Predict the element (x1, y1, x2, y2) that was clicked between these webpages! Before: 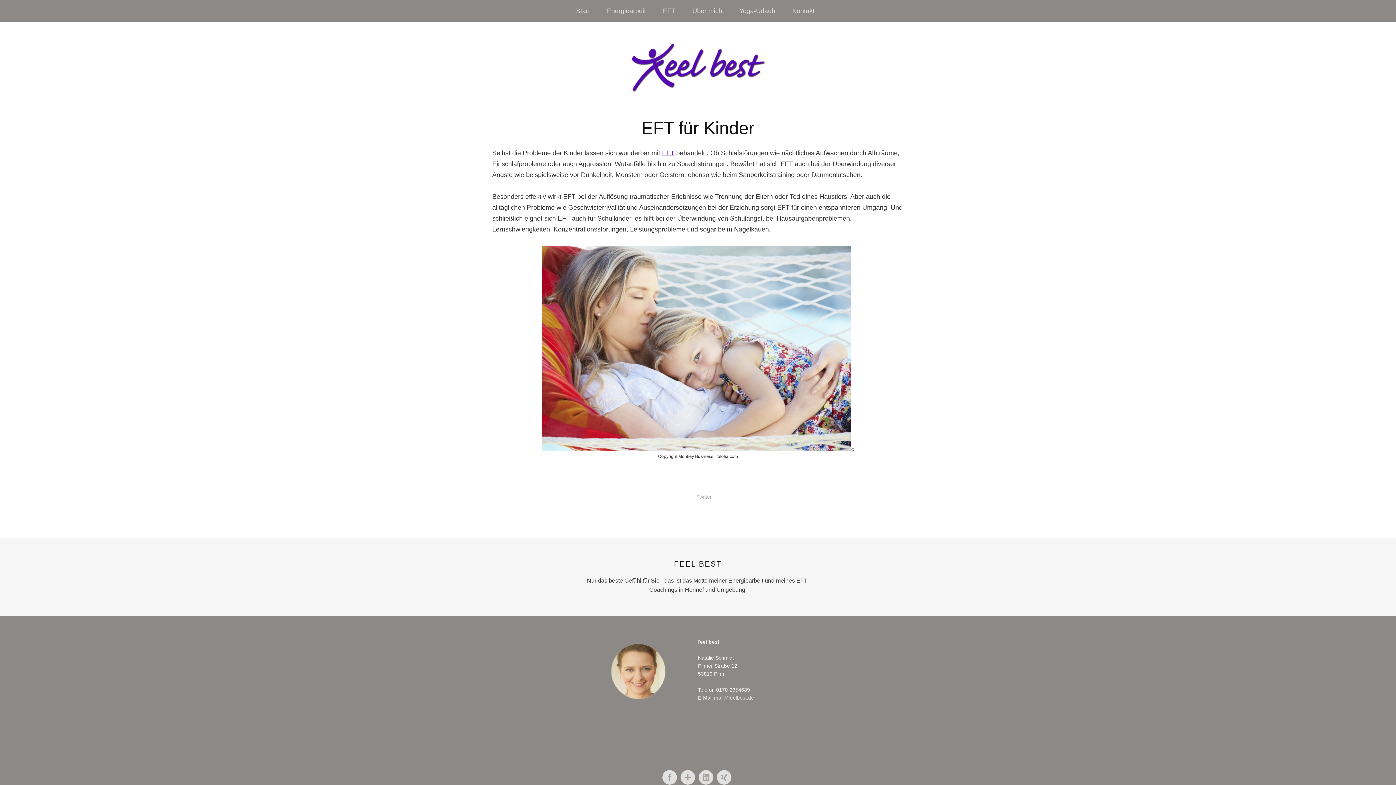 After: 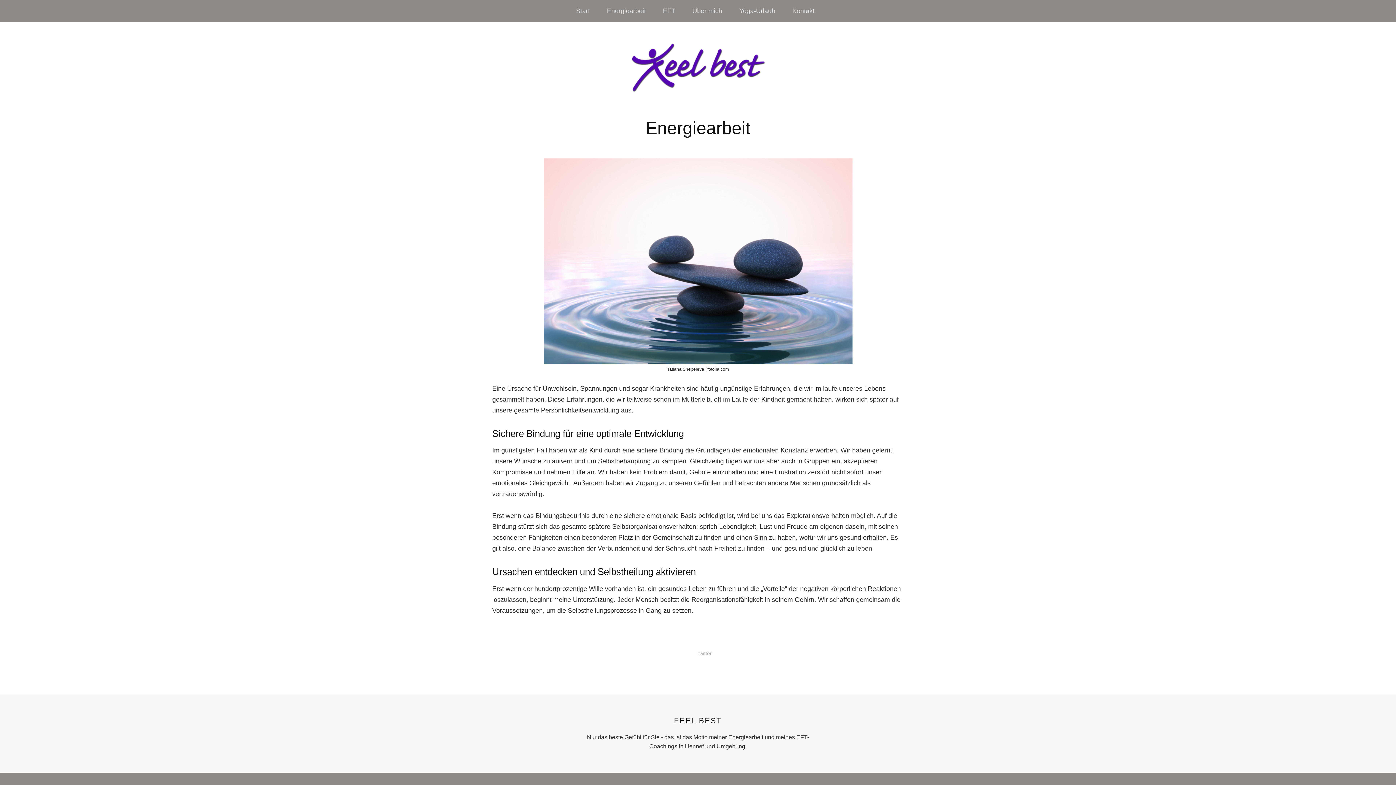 Action: label: Energiearbeit bbox: (602, 0, 651, 21)